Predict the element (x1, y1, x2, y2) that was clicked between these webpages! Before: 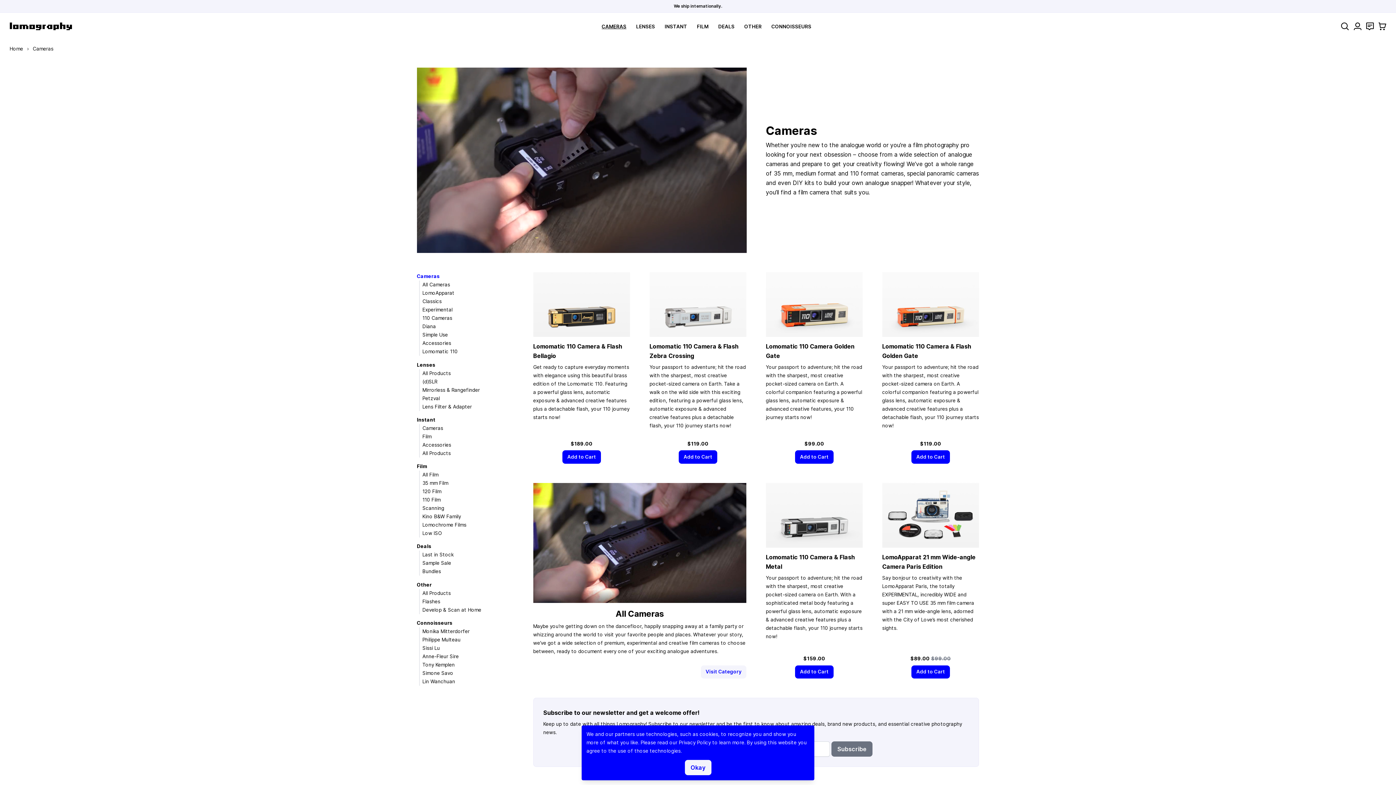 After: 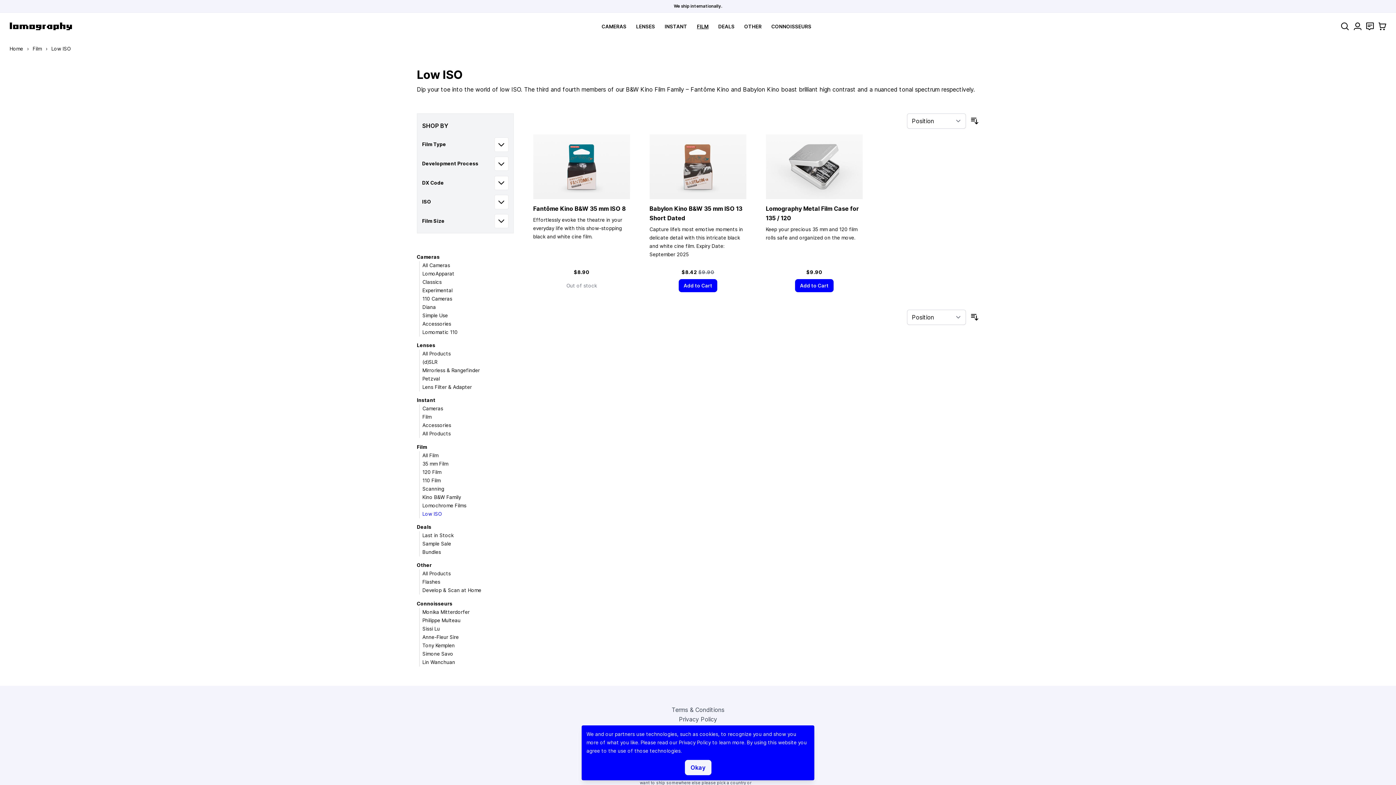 Action: label: Low ISO bbox: (422, 530, 441, 536)